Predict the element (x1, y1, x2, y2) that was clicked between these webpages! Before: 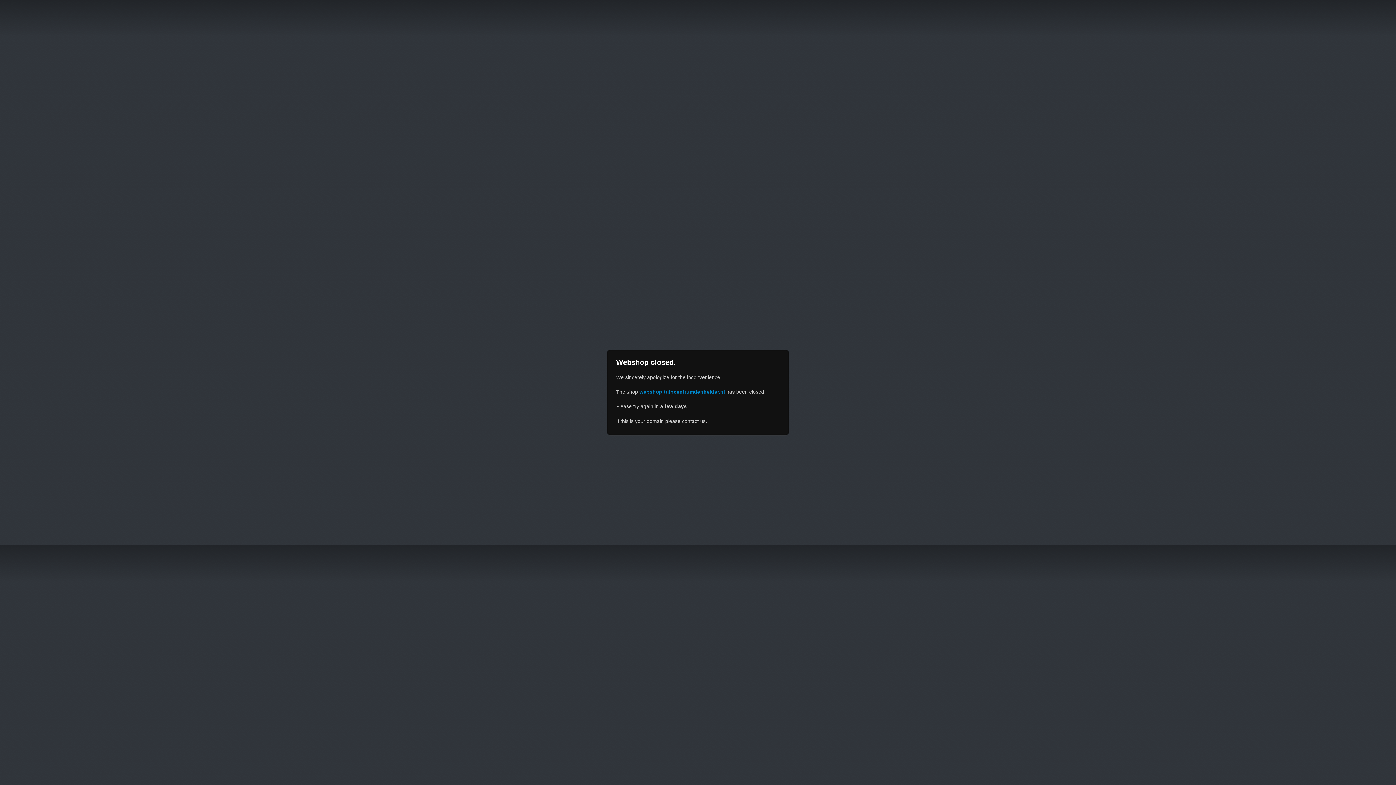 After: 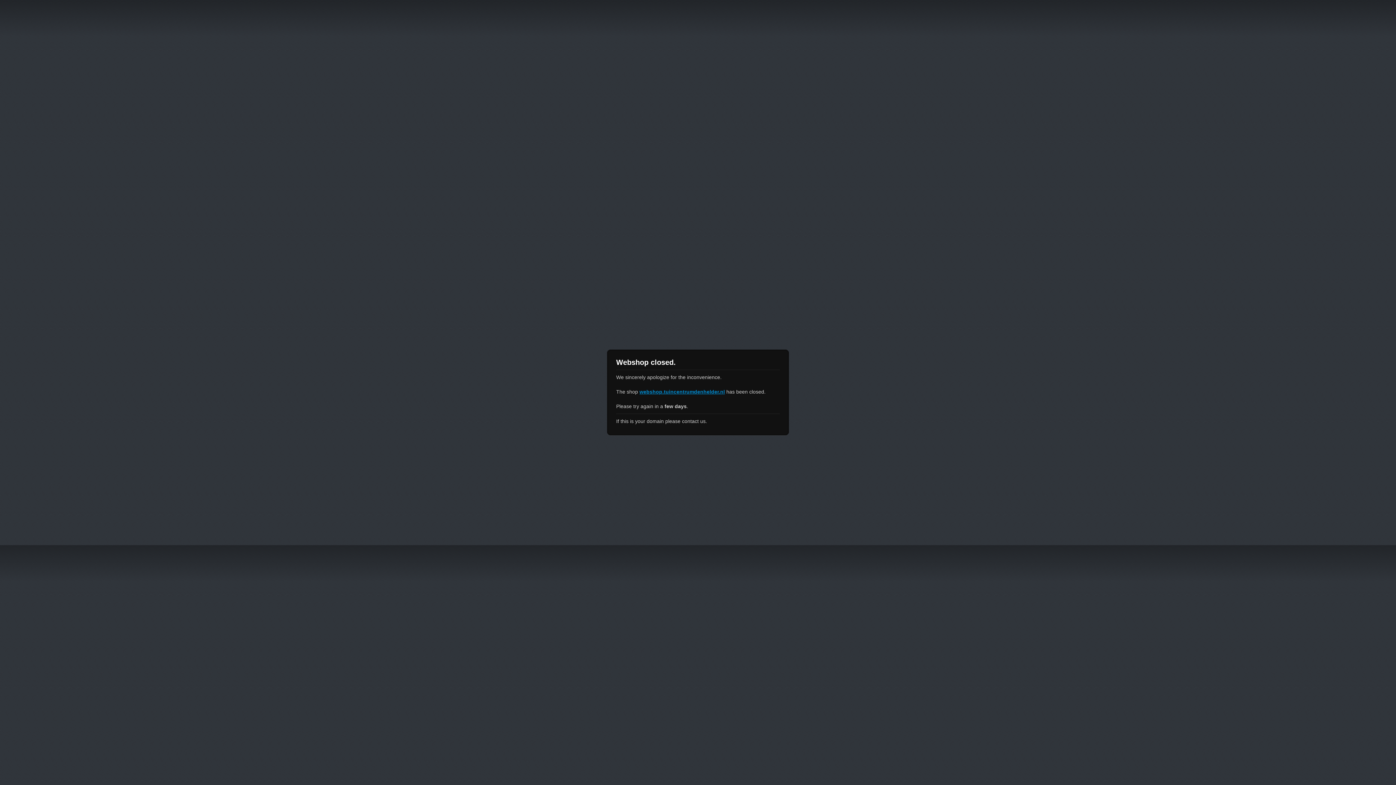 Action: label: webshop.tuincentrumdenhelder.nl bbox: (639, 389, 725, 394)